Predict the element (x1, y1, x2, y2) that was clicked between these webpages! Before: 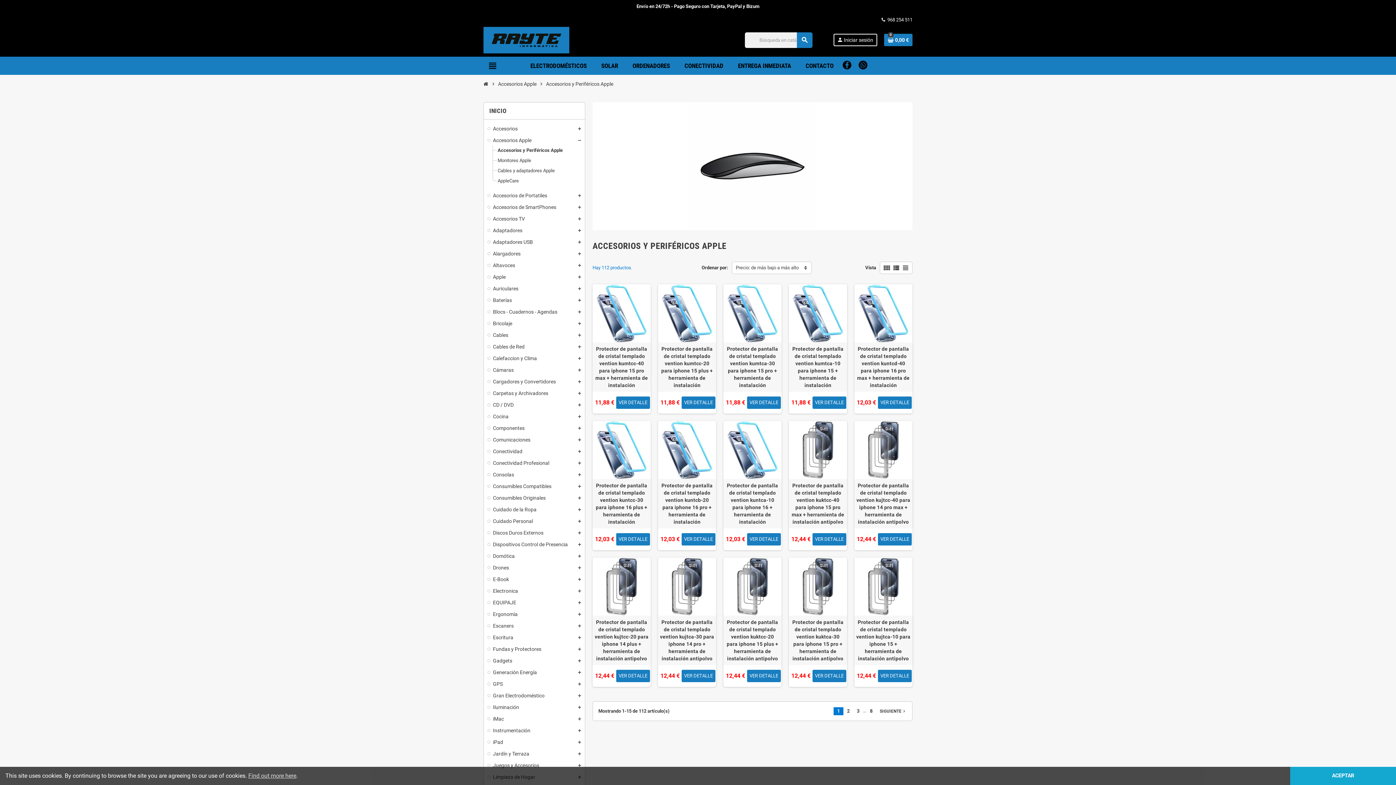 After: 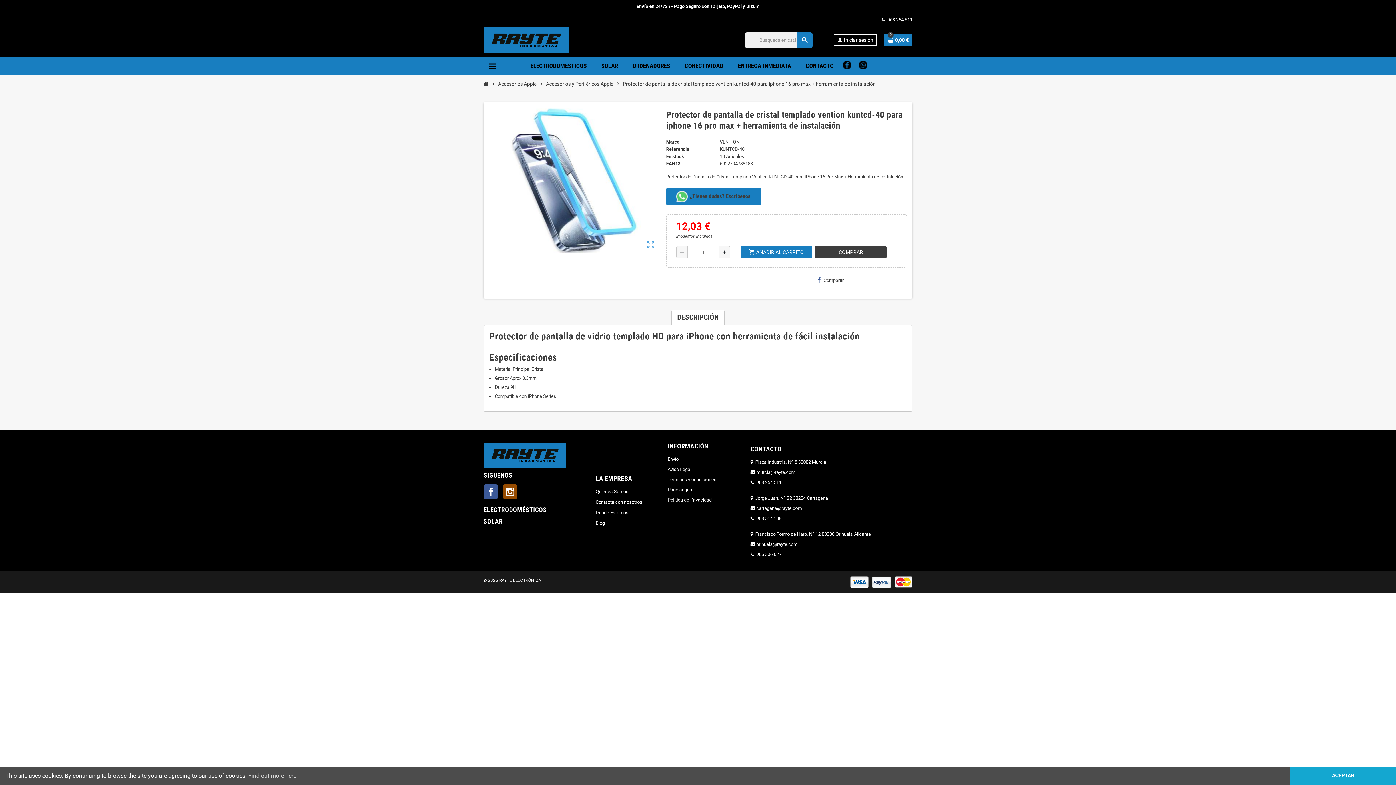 Action: label: VER DETALLE bbox: (878, 396, 911, 409)